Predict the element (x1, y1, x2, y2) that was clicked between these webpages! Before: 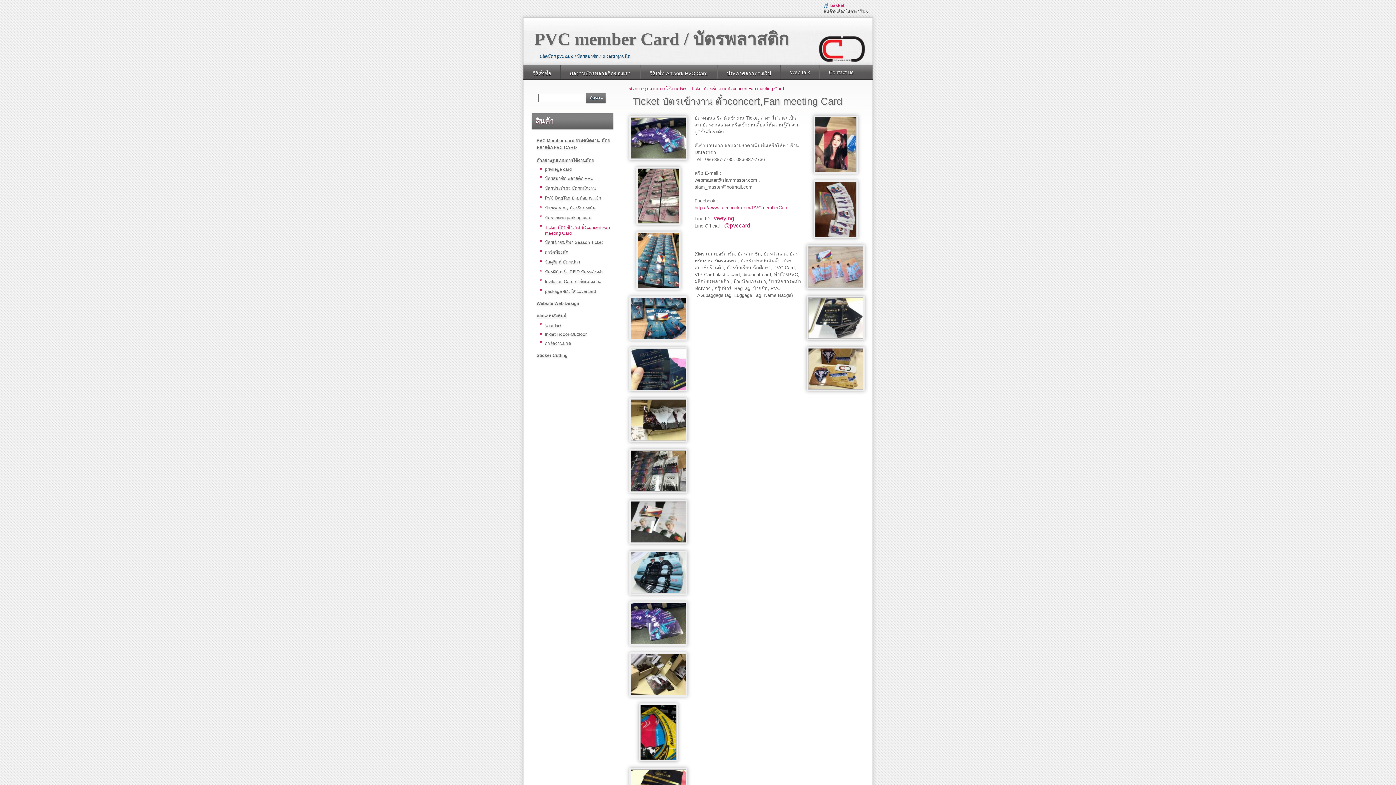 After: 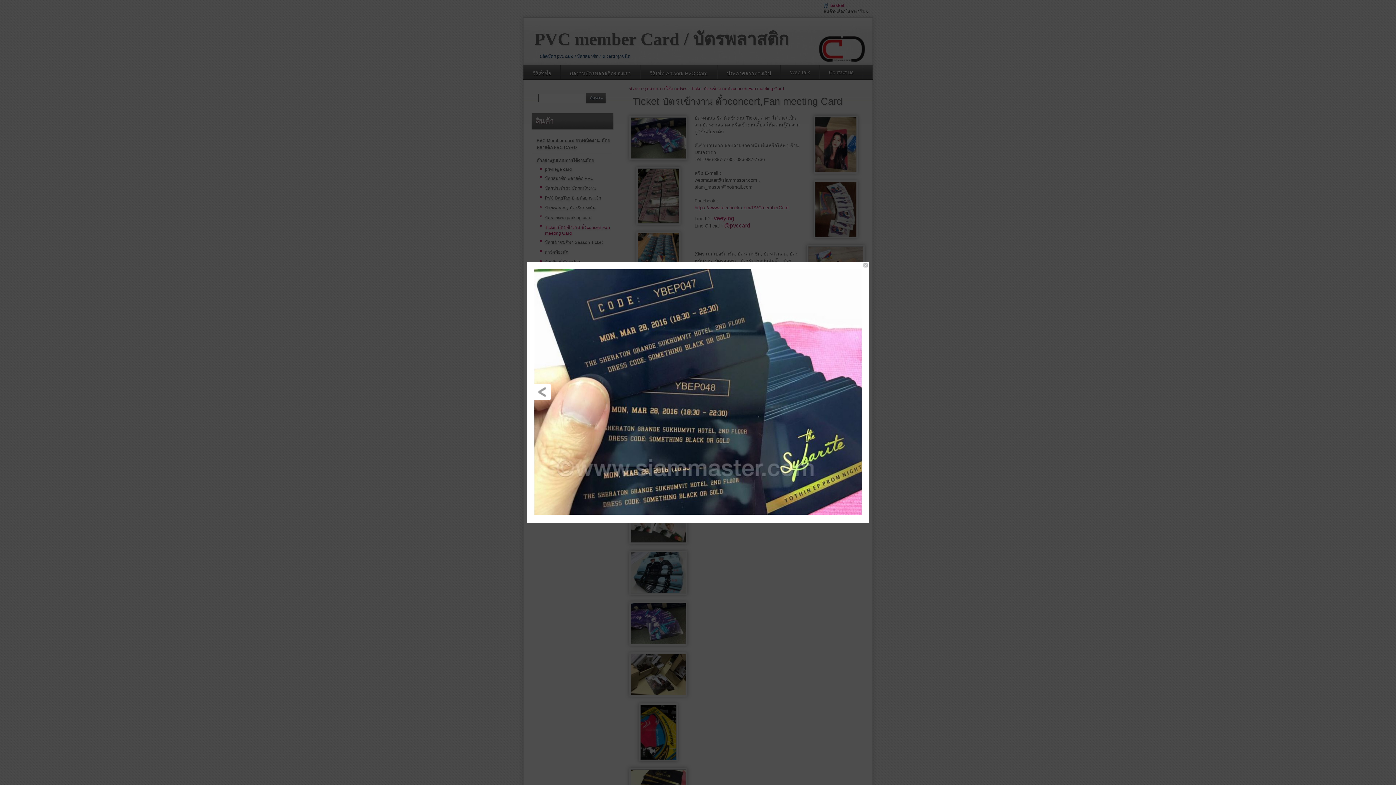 Action: bbox: (629, 387, 687, 392)